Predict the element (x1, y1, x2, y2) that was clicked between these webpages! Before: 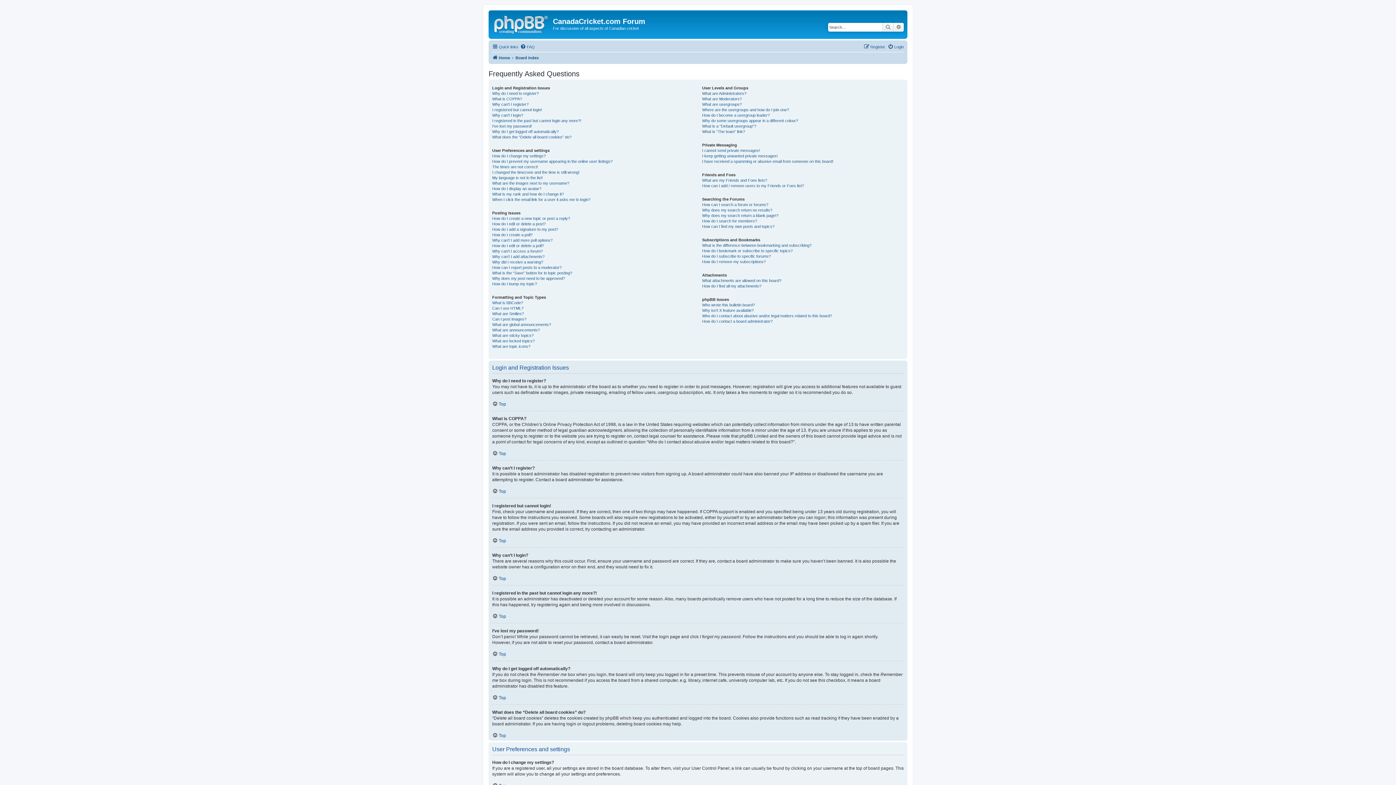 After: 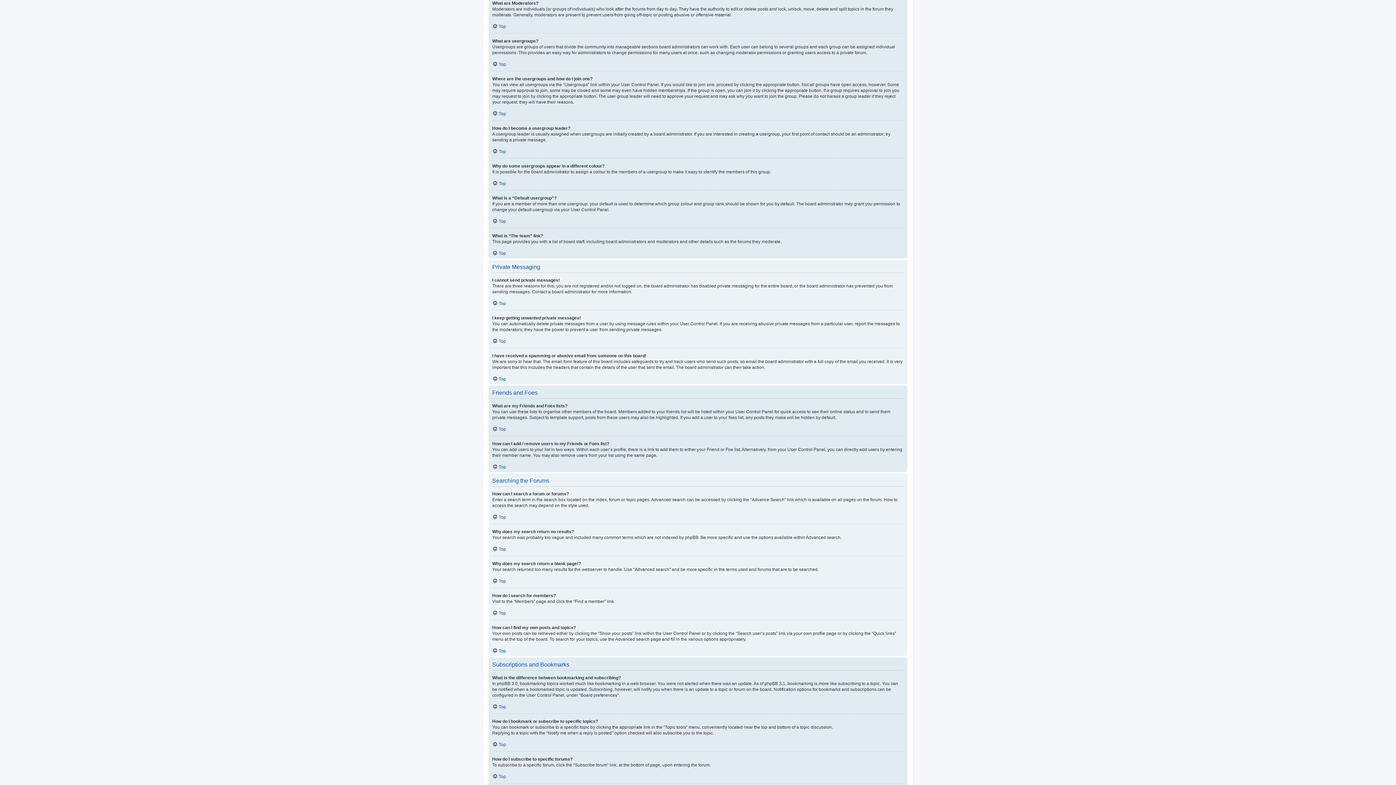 Action: label: What are Moderators? bbox: (702, 96, 741, 101)